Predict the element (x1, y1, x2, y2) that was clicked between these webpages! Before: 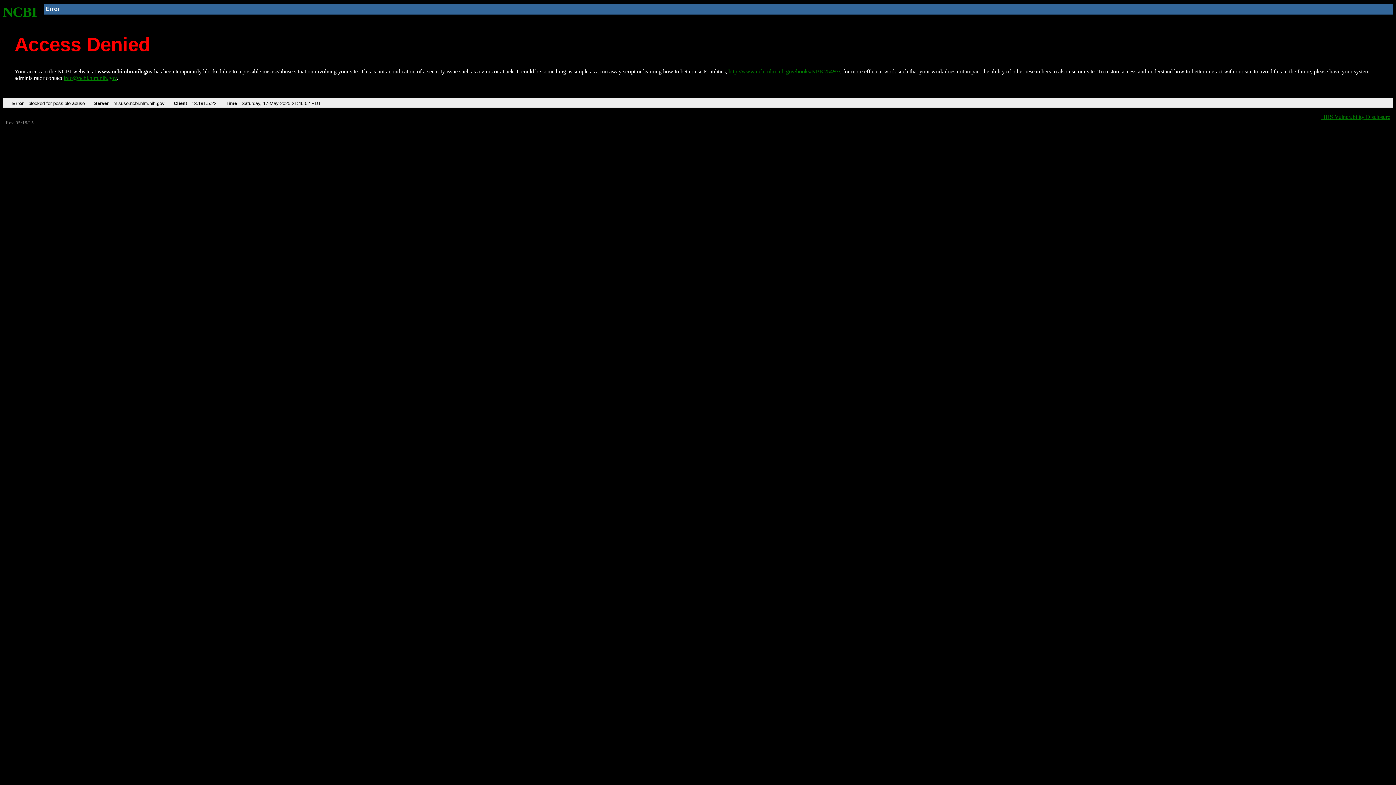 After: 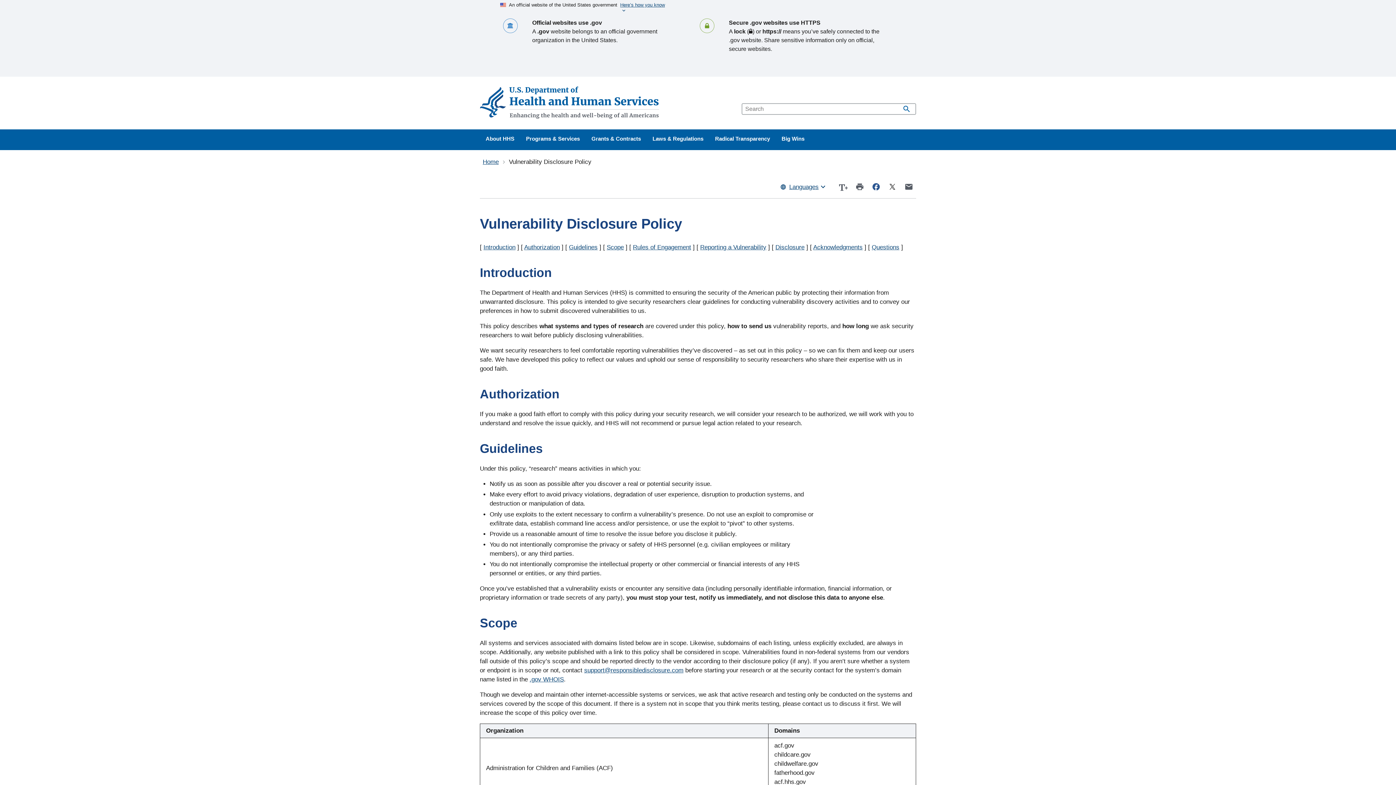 Action: bbox: (1321, 113, 1390, 119) label: HHS Vulnerability Disclosure